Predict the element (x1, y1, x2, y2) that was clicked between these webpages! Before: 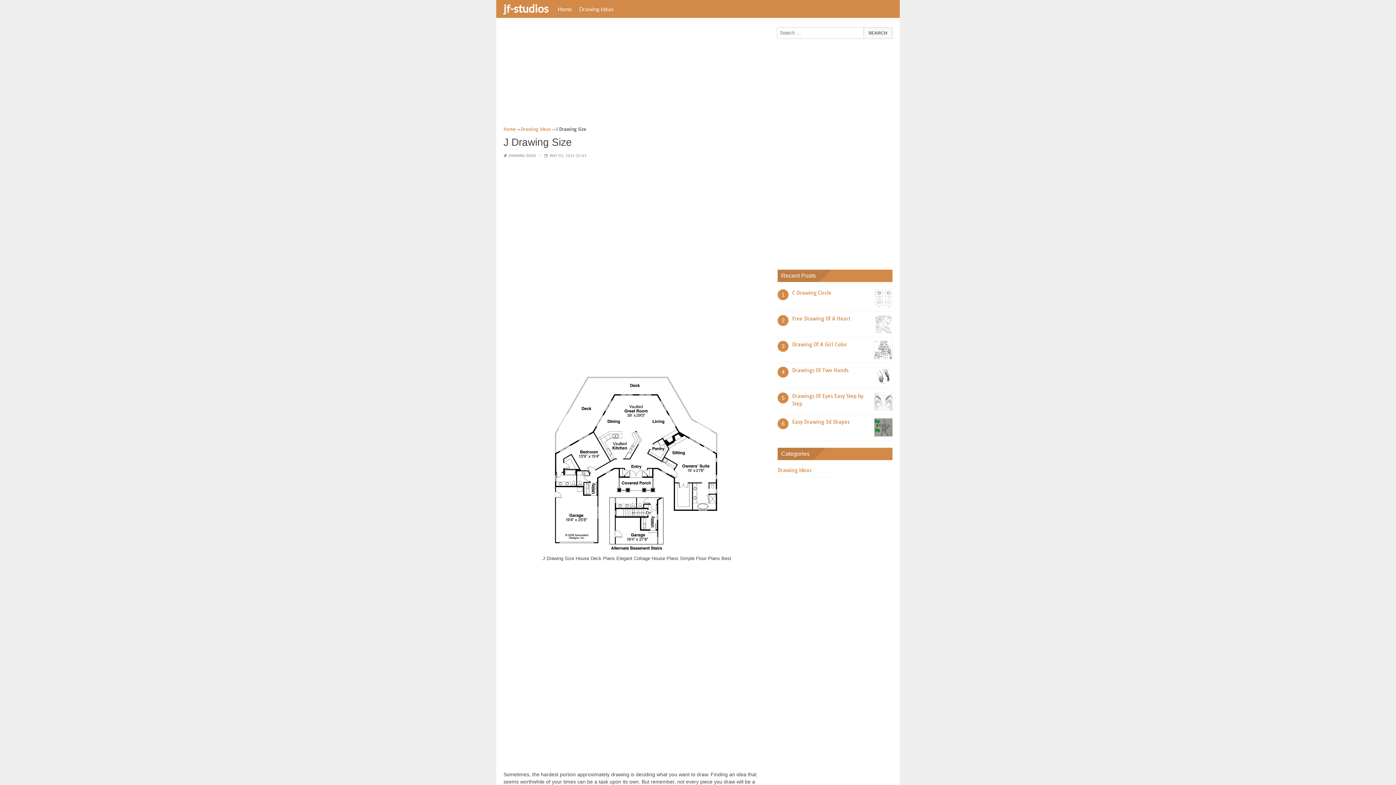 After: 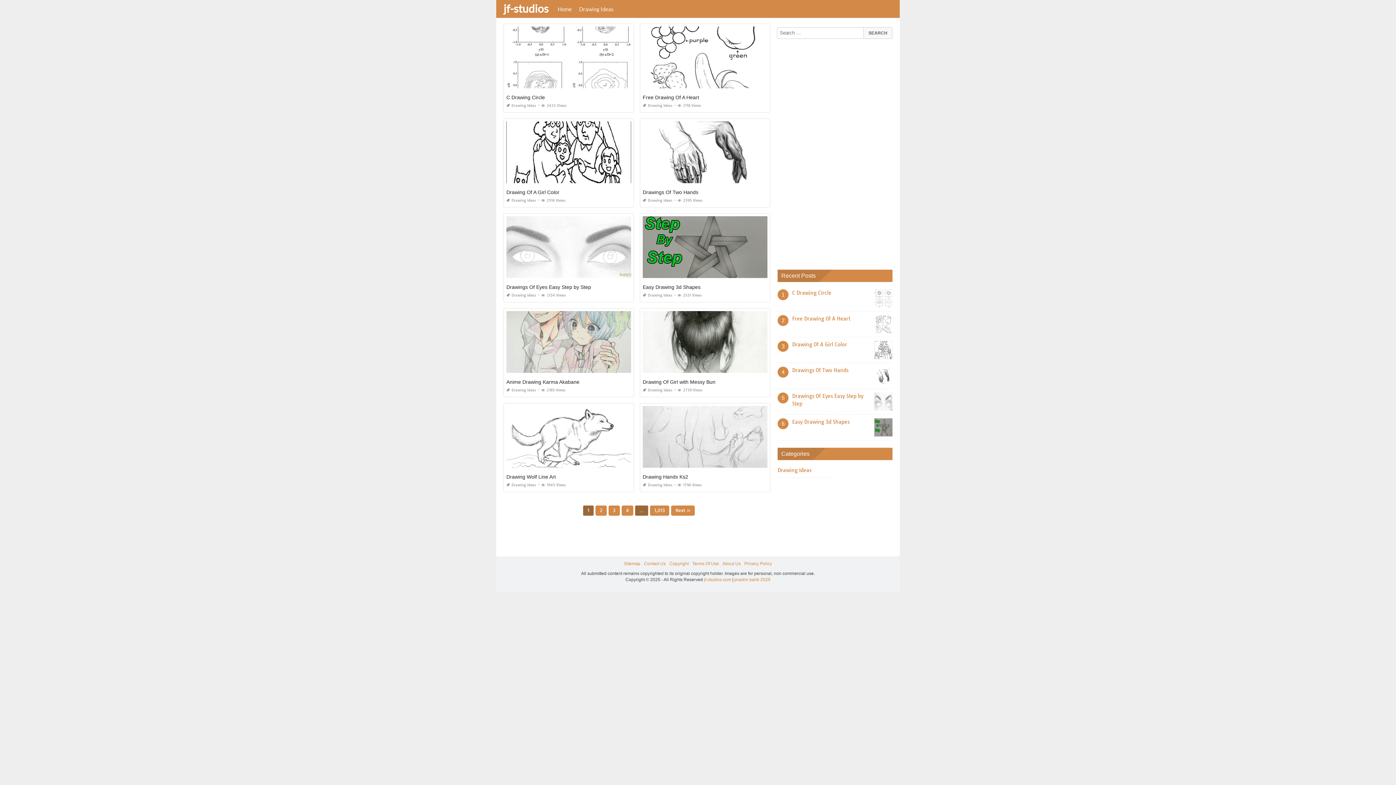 Action: label: Home bbox: (503, 126, 516, 132)